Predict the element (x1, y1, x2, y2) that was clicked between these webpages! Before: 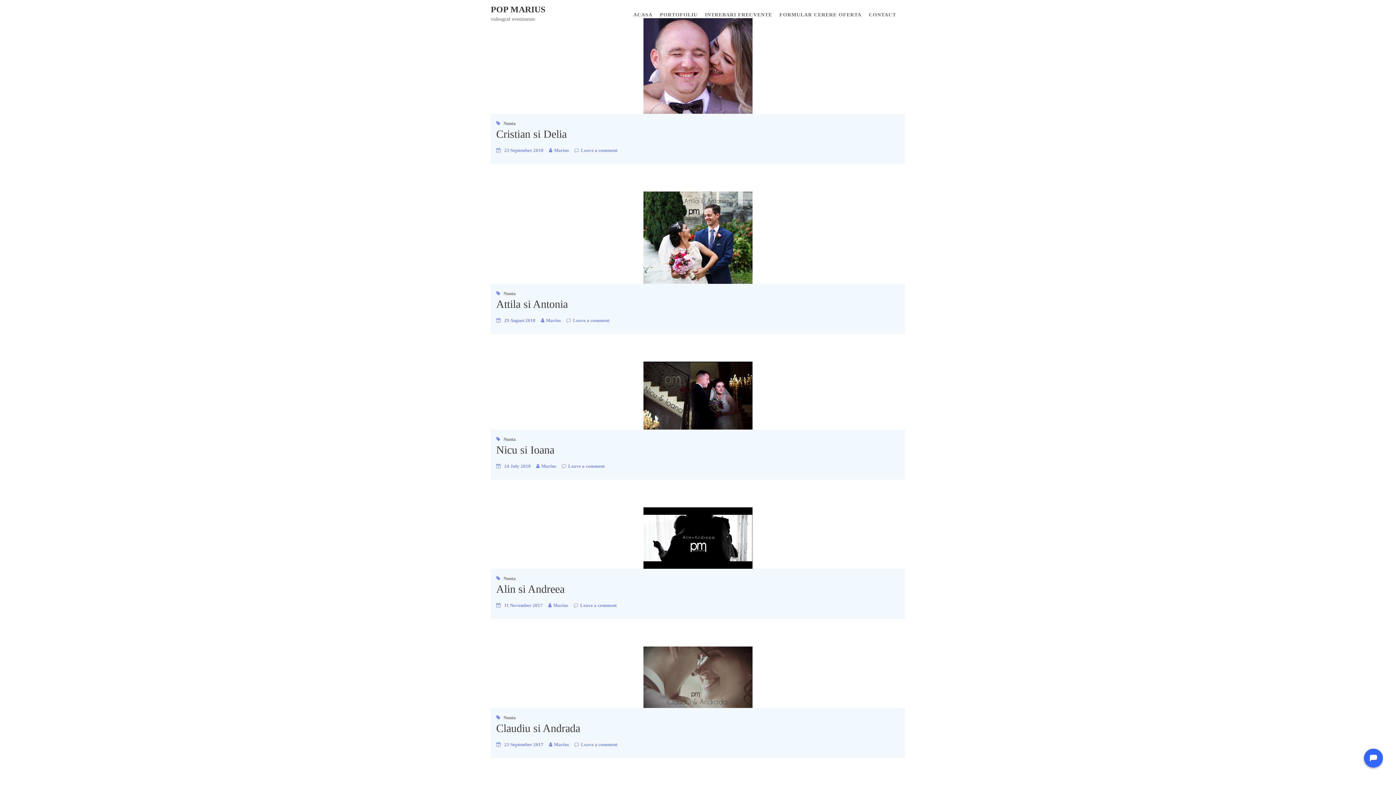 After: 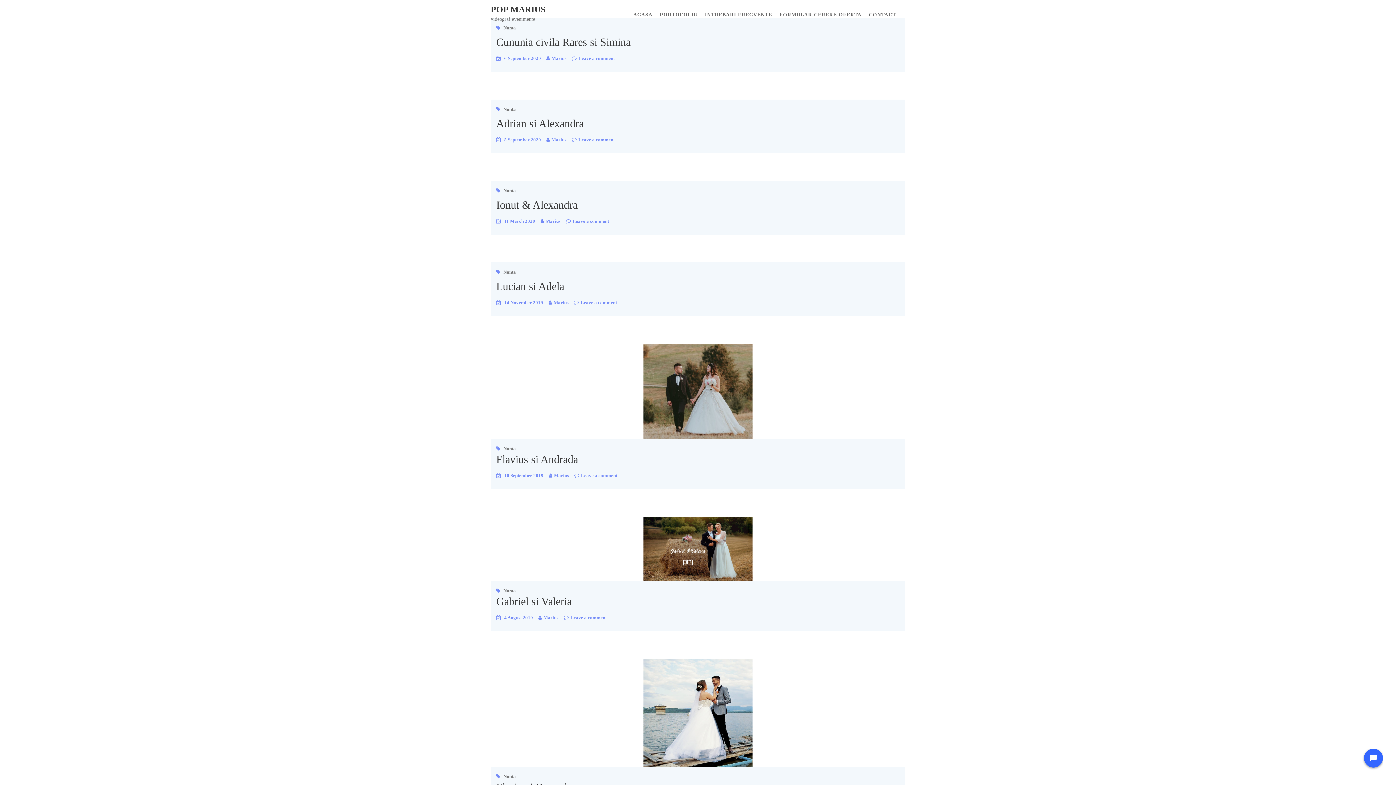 Action: bbox: (503, 715, 516, 720) label: Nunta